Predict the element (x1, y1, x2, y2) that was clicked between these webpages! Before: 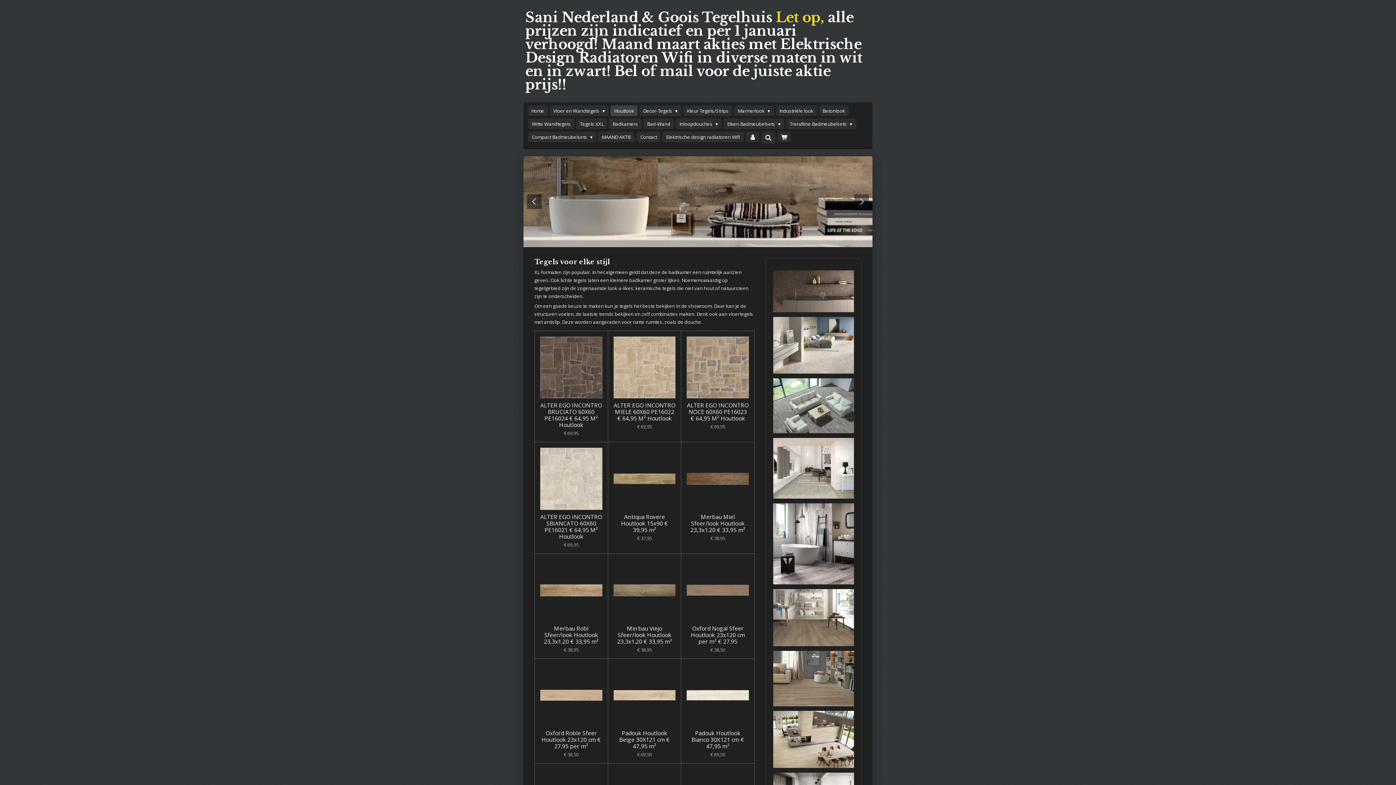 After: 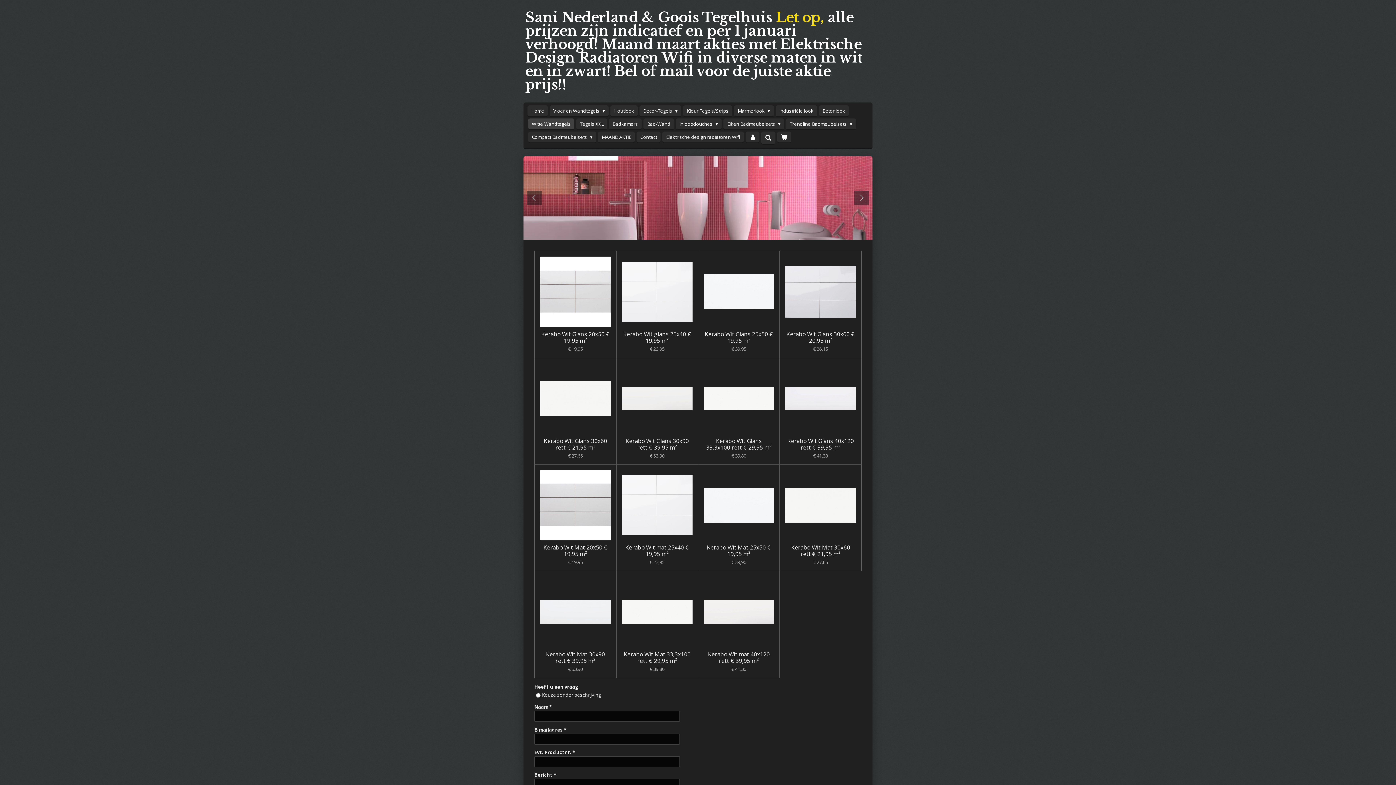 Action: bbox: (528, 118, 574, 129) label: Witte Wandtegels